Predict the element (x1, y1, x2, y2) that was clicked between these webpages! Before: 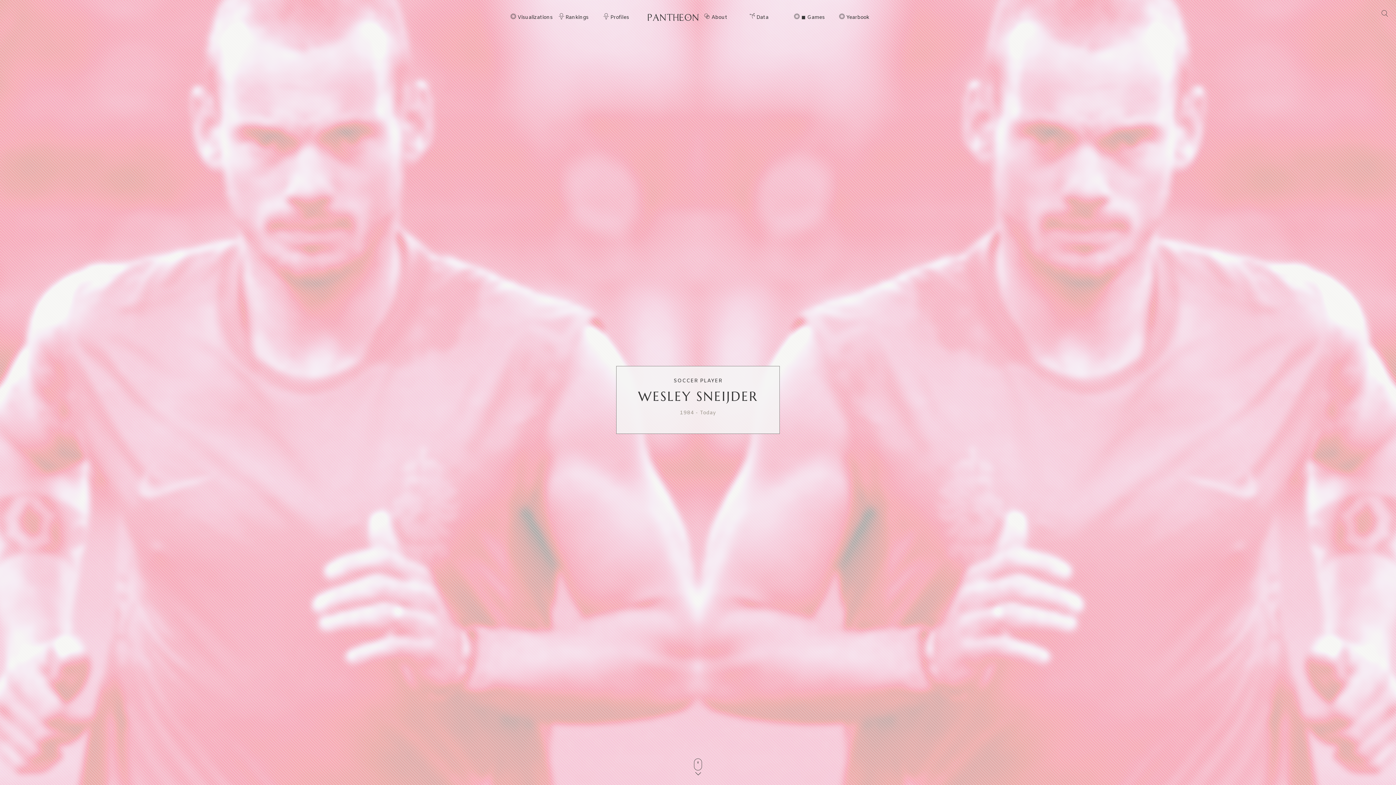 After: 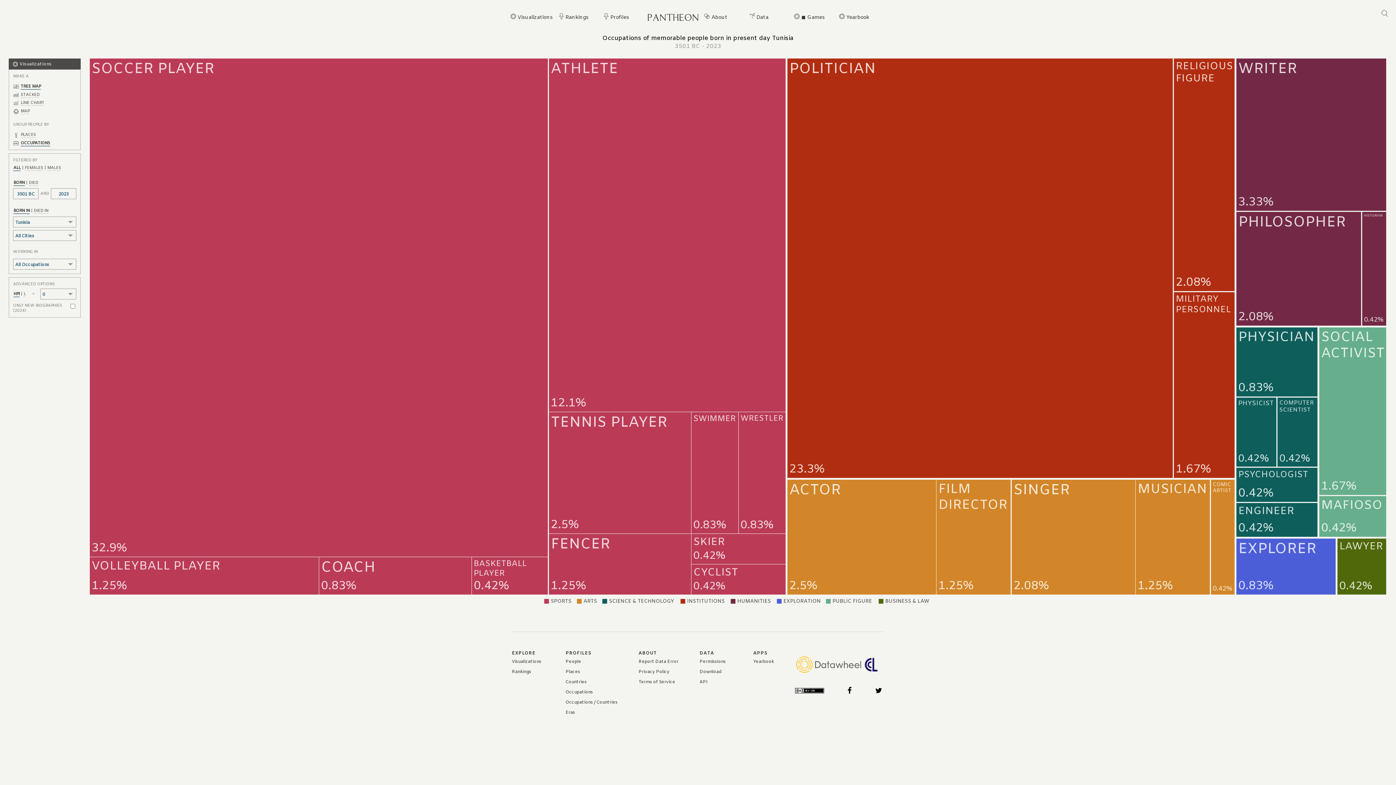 Action: bbox: (517, 14, 552, 22) label: Visualizations